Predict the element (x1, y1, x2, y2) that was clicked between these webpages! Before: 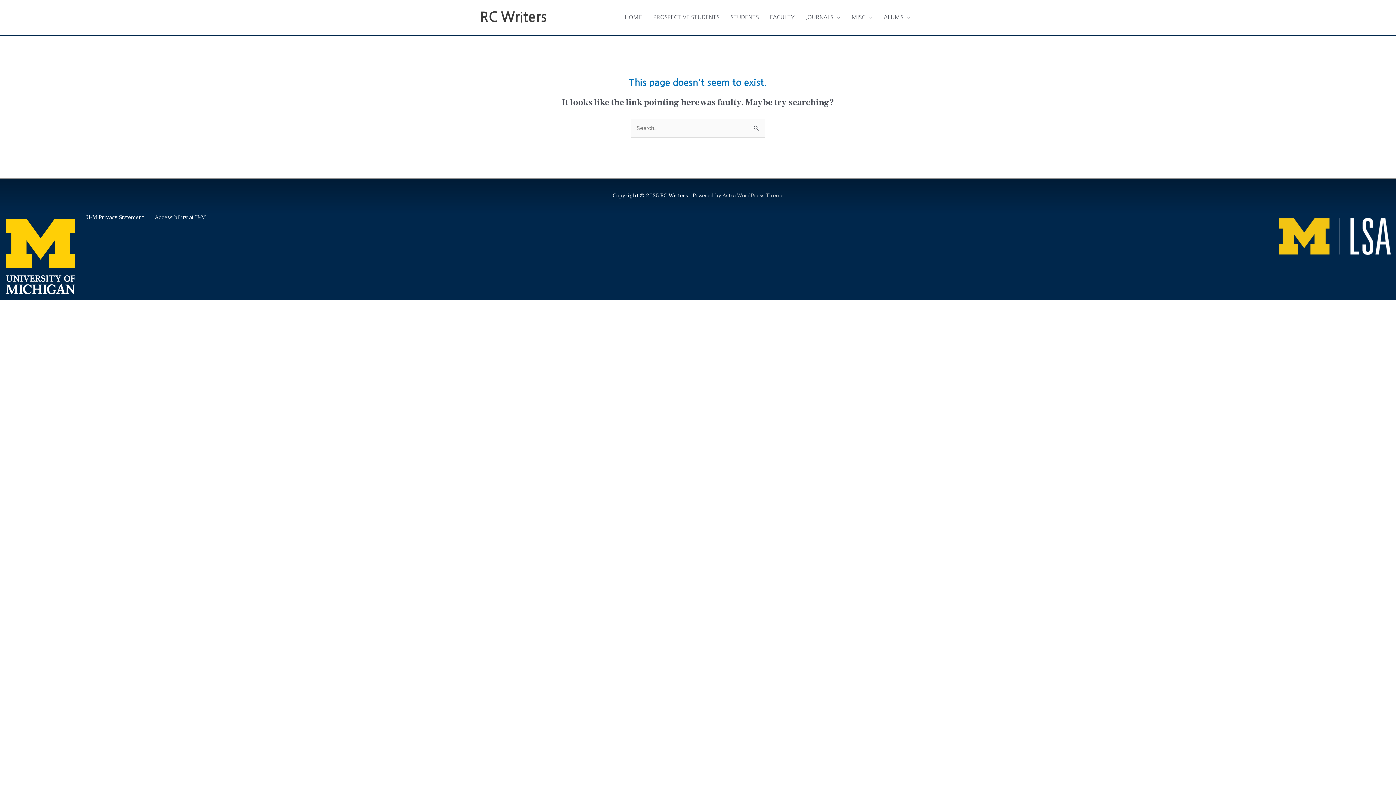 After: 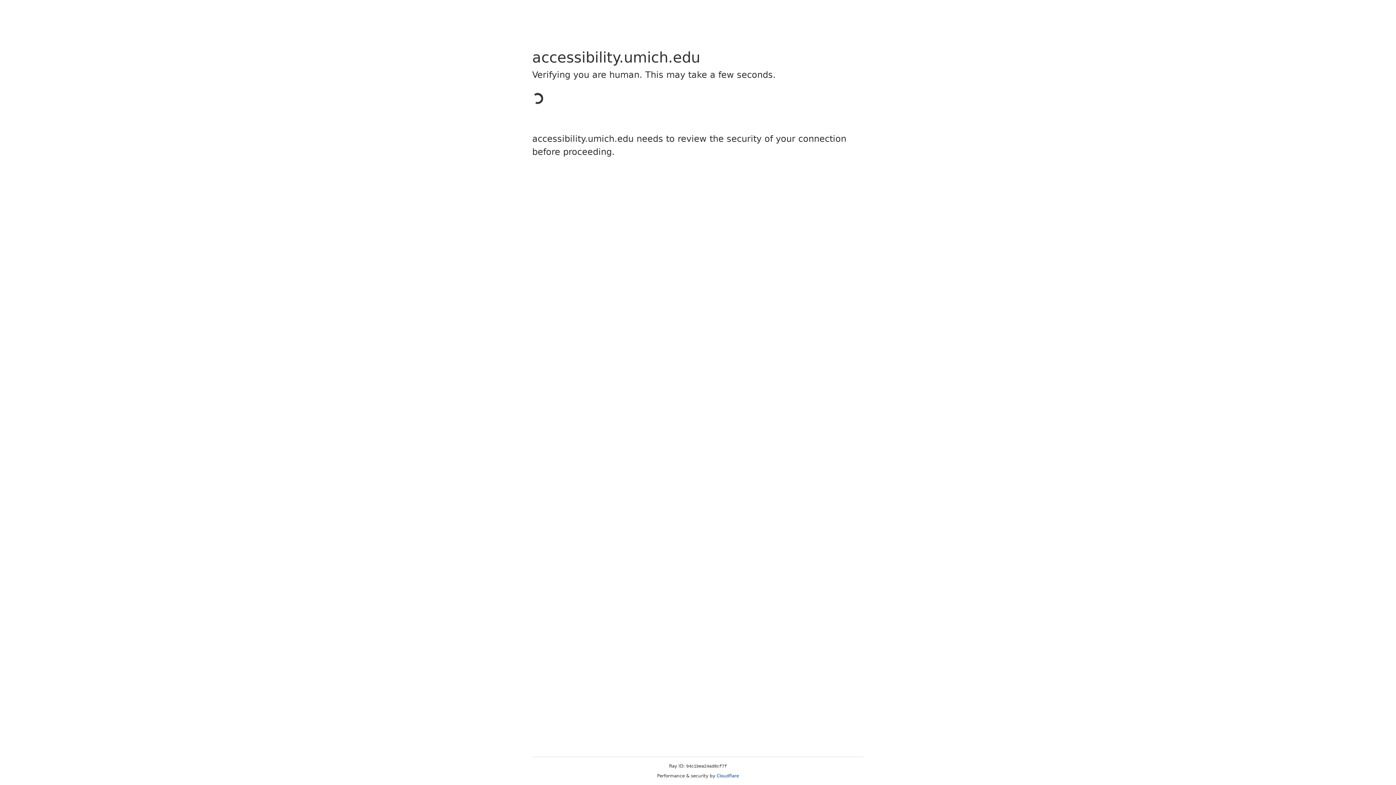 Action: label: Accessibility at U-M bbox: (154, 213, 205, 221)